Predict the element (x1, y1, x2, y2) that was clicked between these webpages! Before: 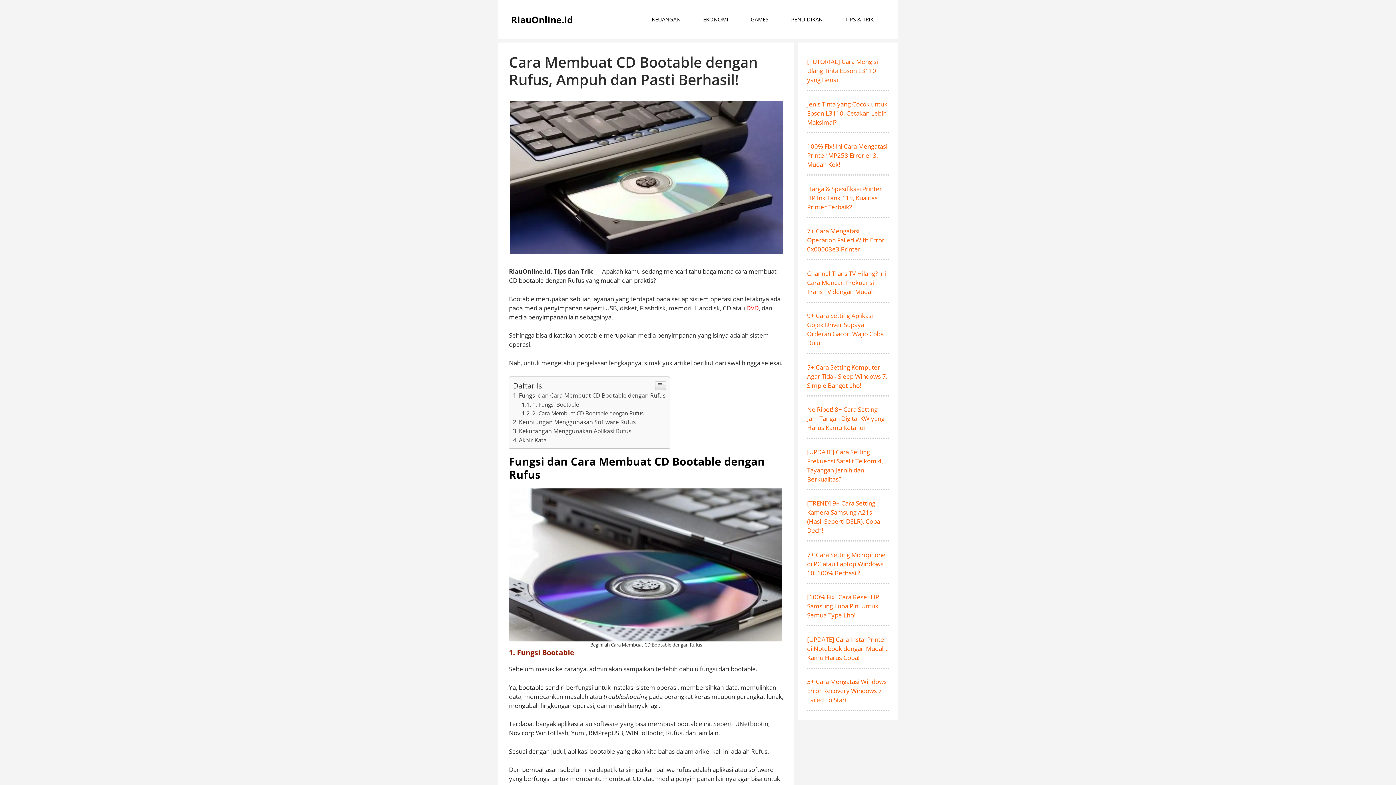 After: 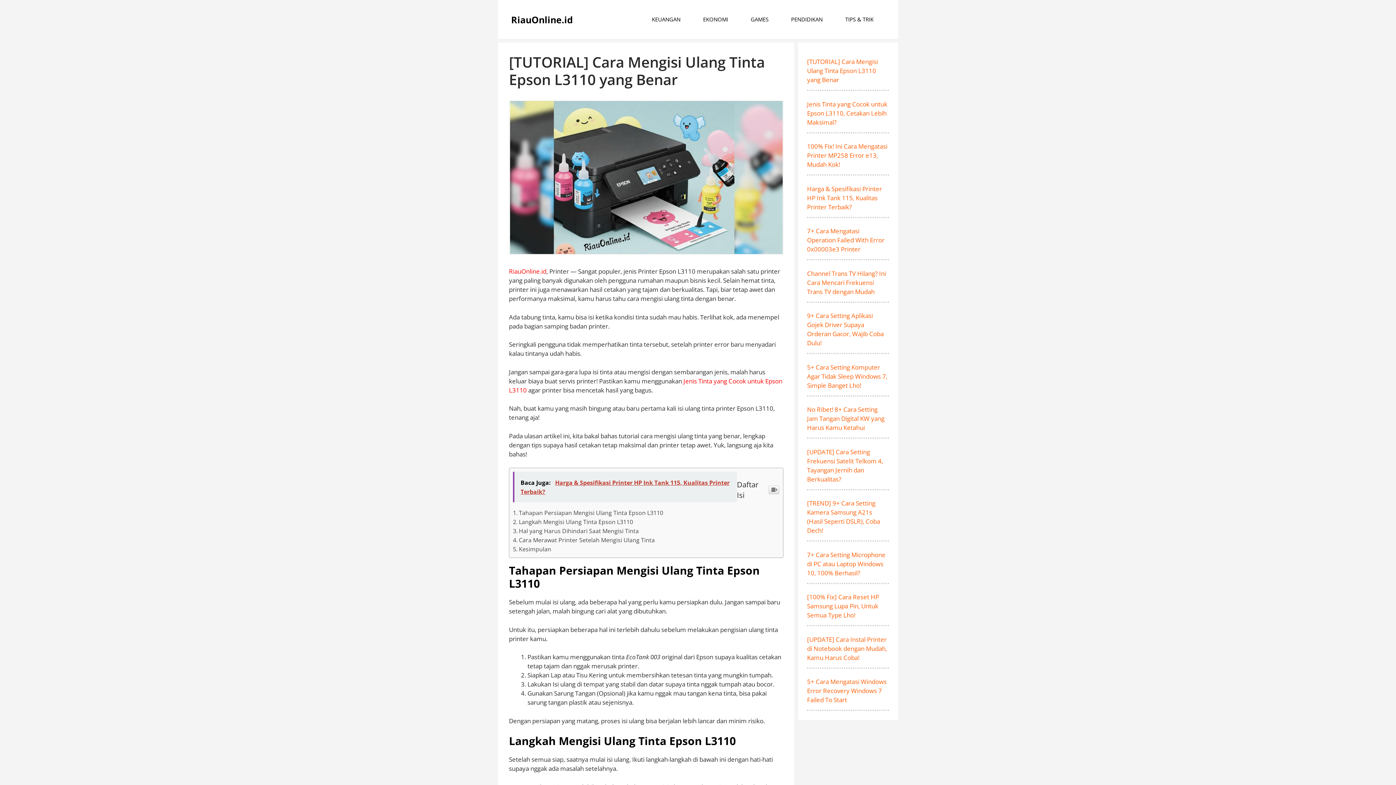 Action: bbox: (807, 57, 878, 84) label: [TUTORIAL] Cara Mengisi Ulang Tinta Epson L3110 yang Benar